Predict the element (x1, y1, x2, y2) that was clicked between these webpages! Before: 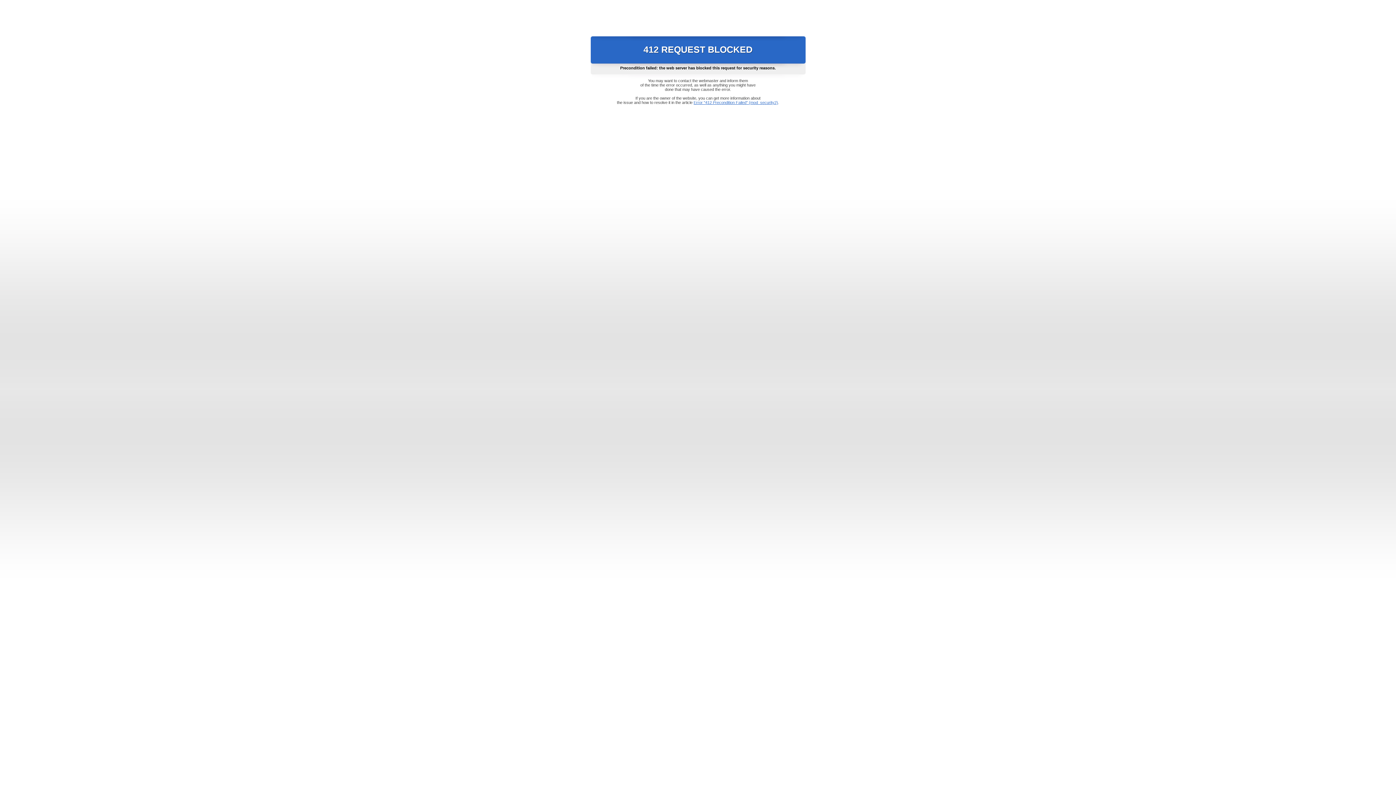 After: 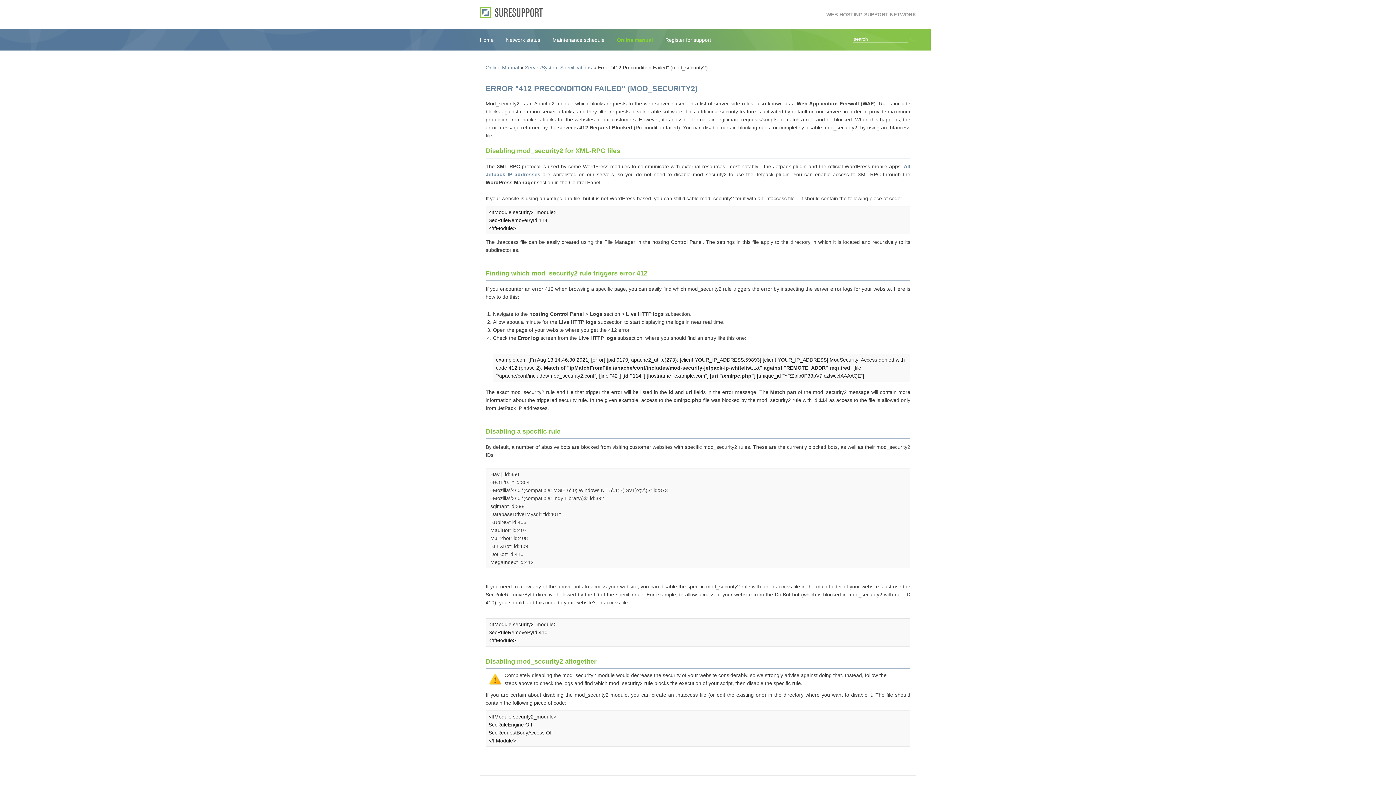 Action: bbox: (693, 100, 778, 104) label: Error "412 Precondition Failed" (mod_security2)